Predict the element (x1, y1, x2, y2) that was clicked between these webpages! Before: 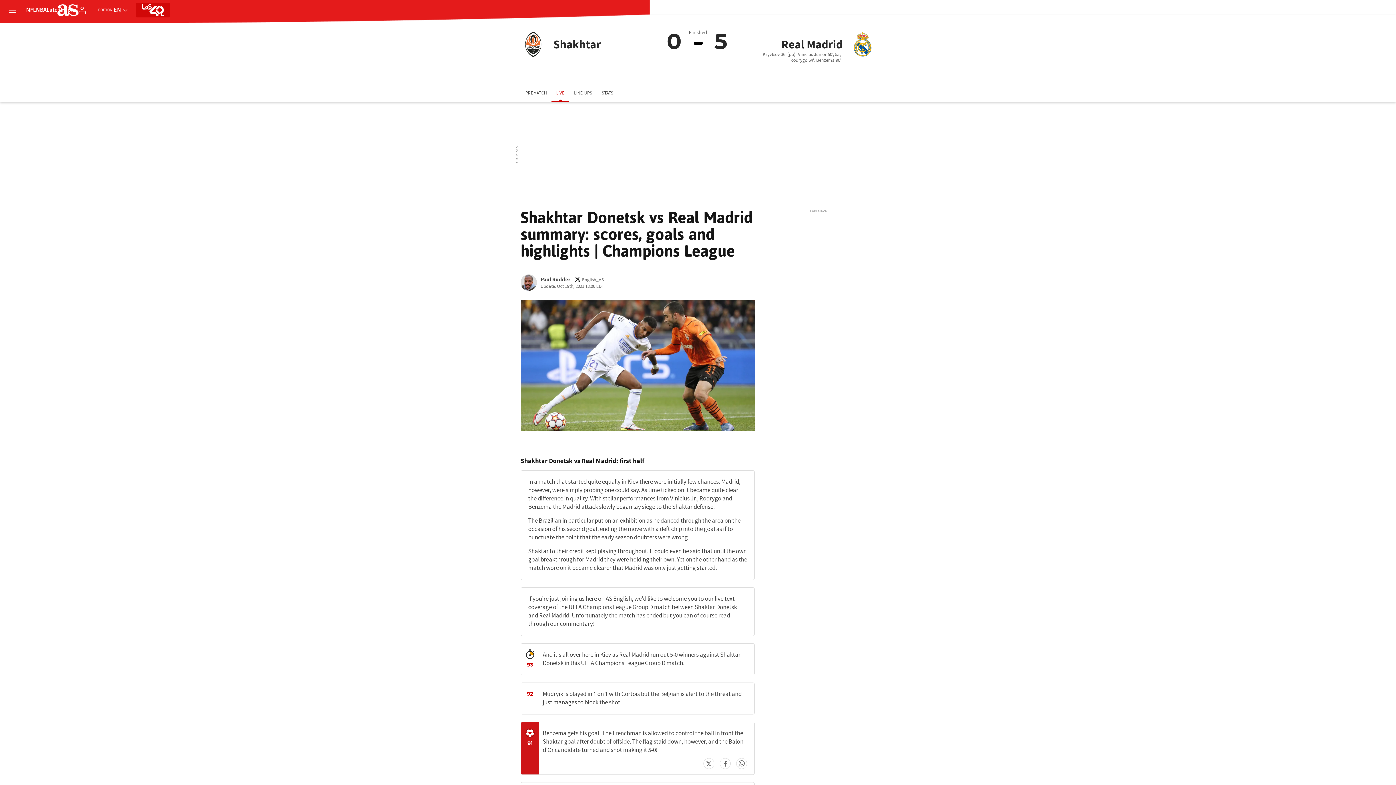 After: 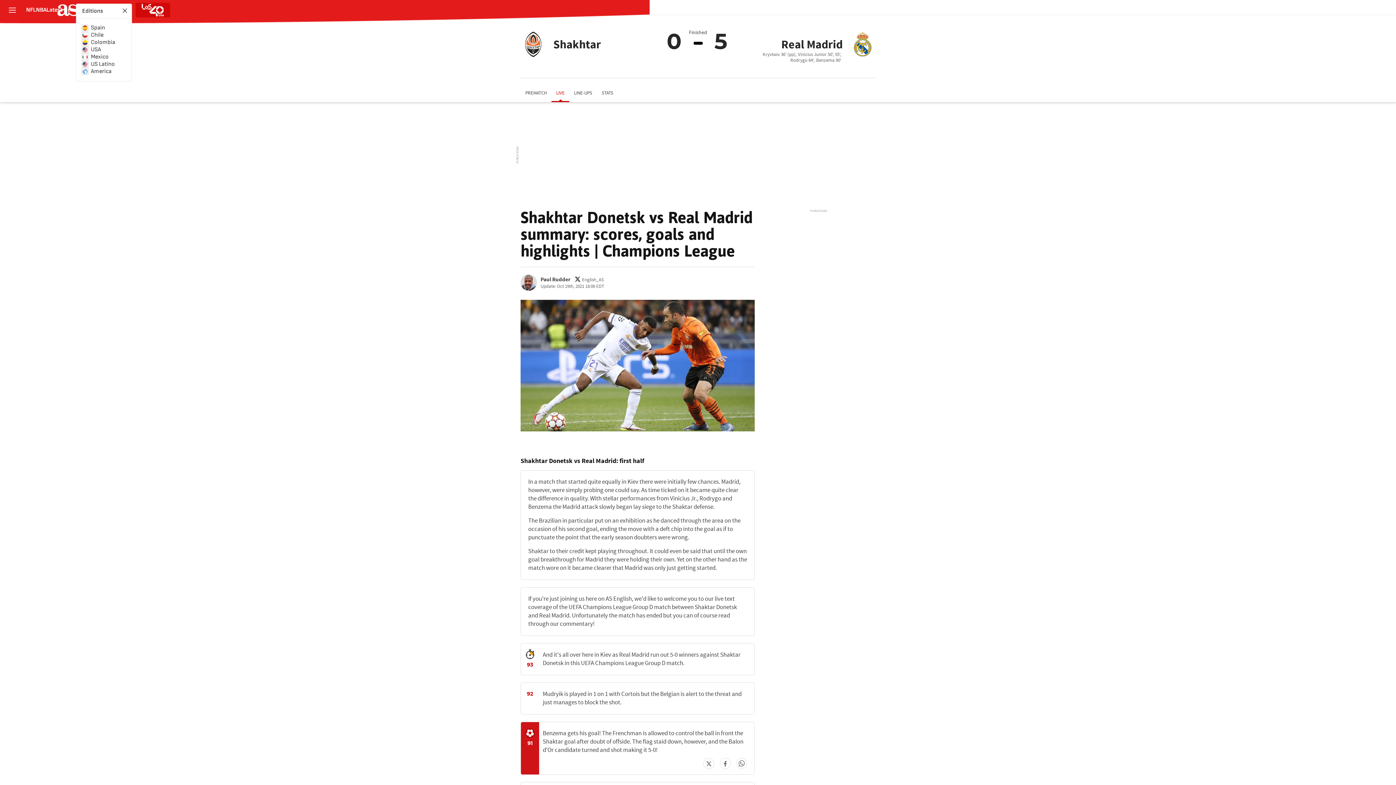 Action: label: Open international editions bbox: (98, 7, 128, 13)